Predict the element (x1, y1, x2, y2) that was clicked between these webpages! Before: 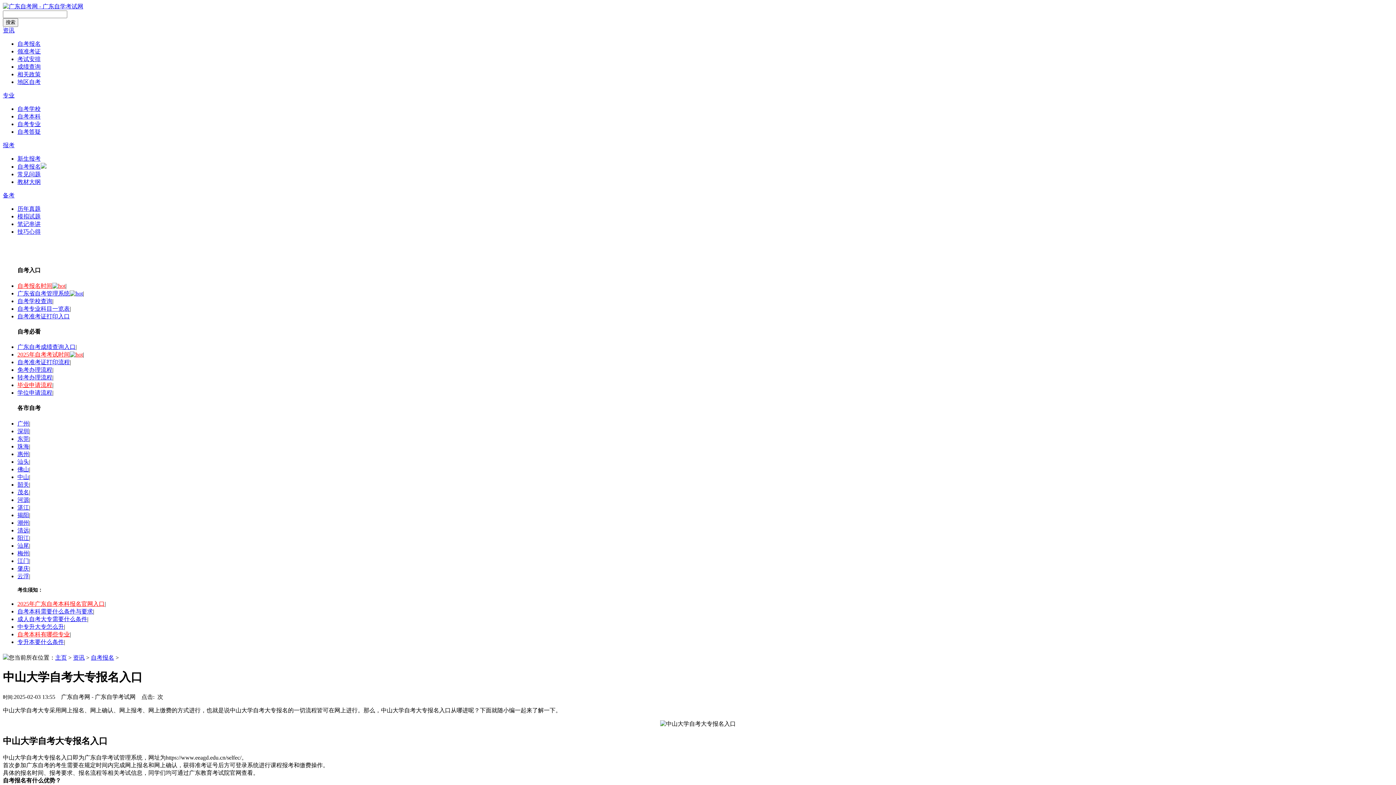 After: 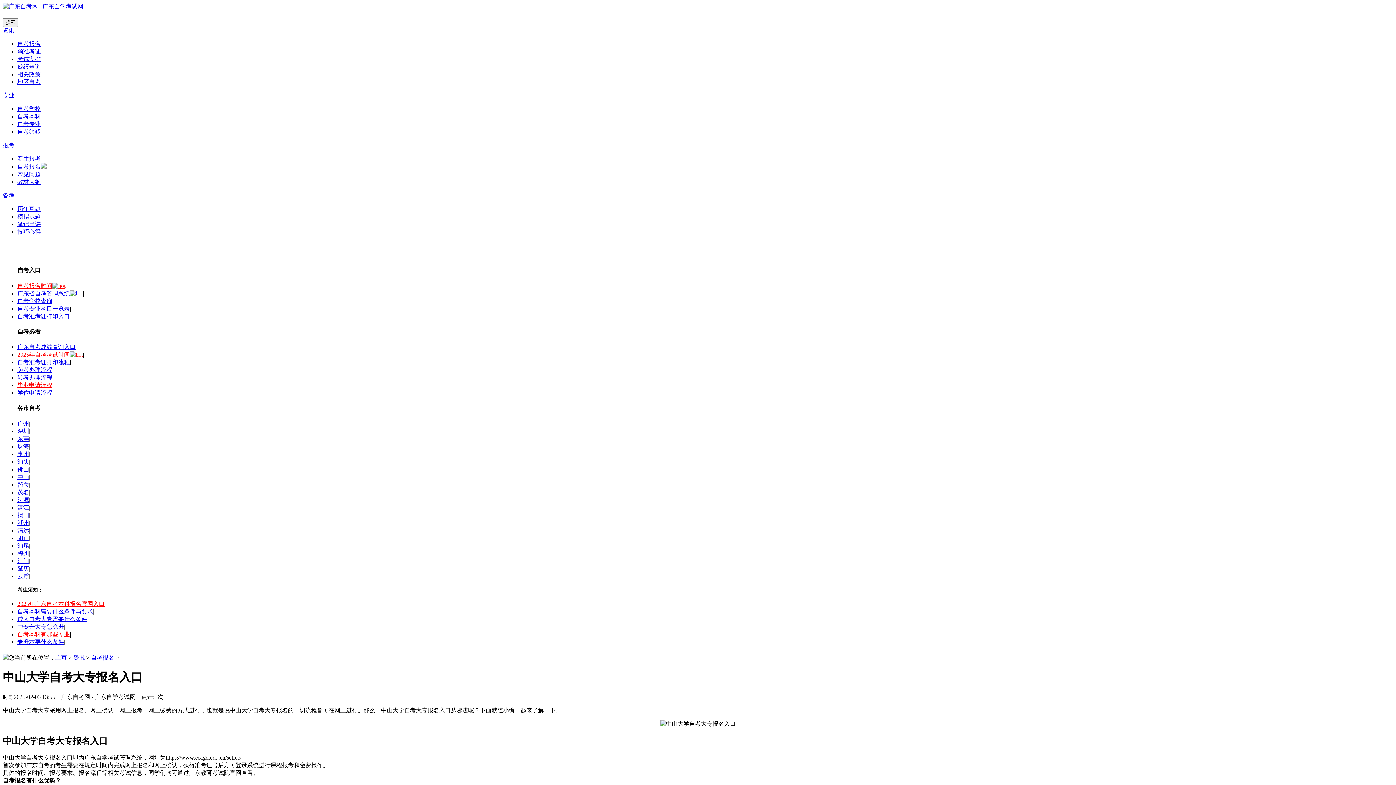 Action: label: 成人自考大专需要什么条件 bbox: (17, 616, 87, 622)